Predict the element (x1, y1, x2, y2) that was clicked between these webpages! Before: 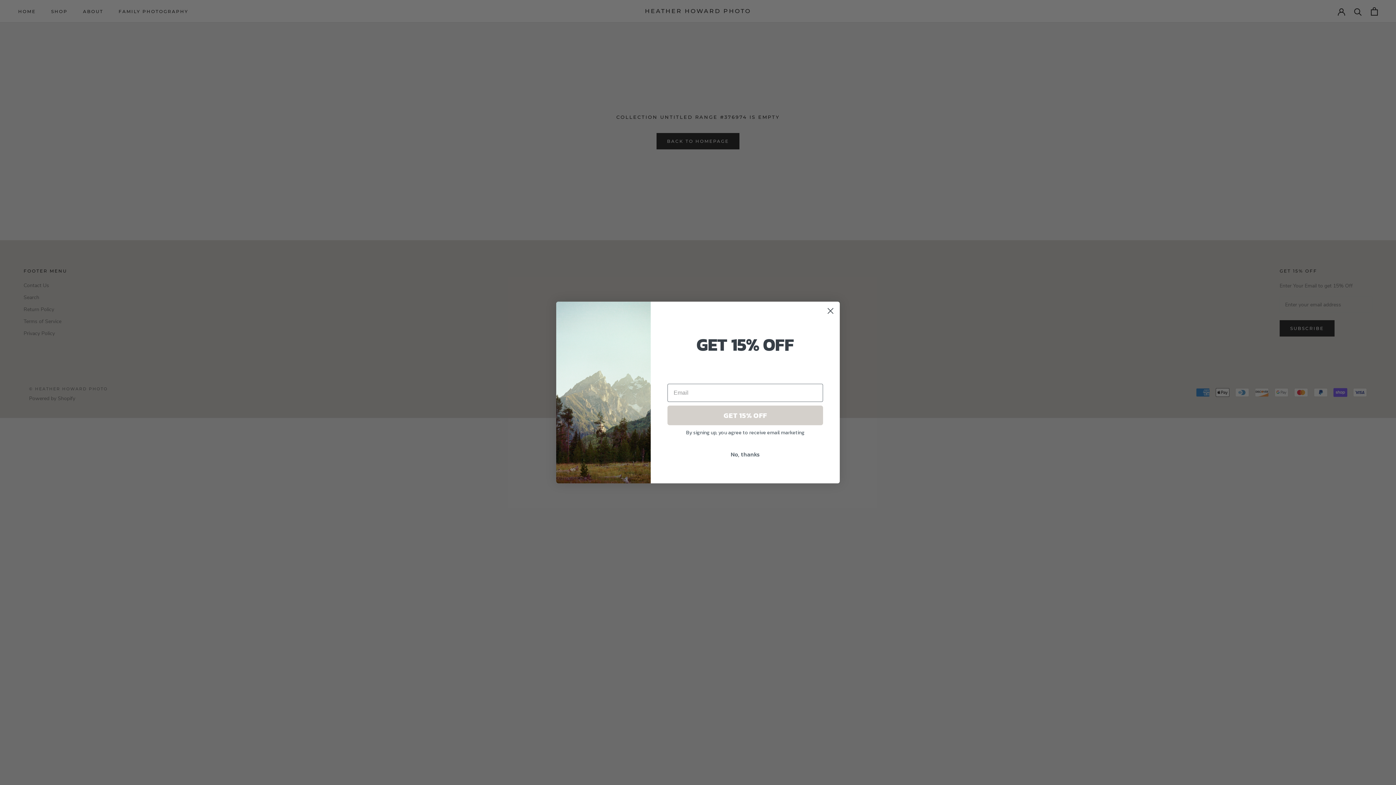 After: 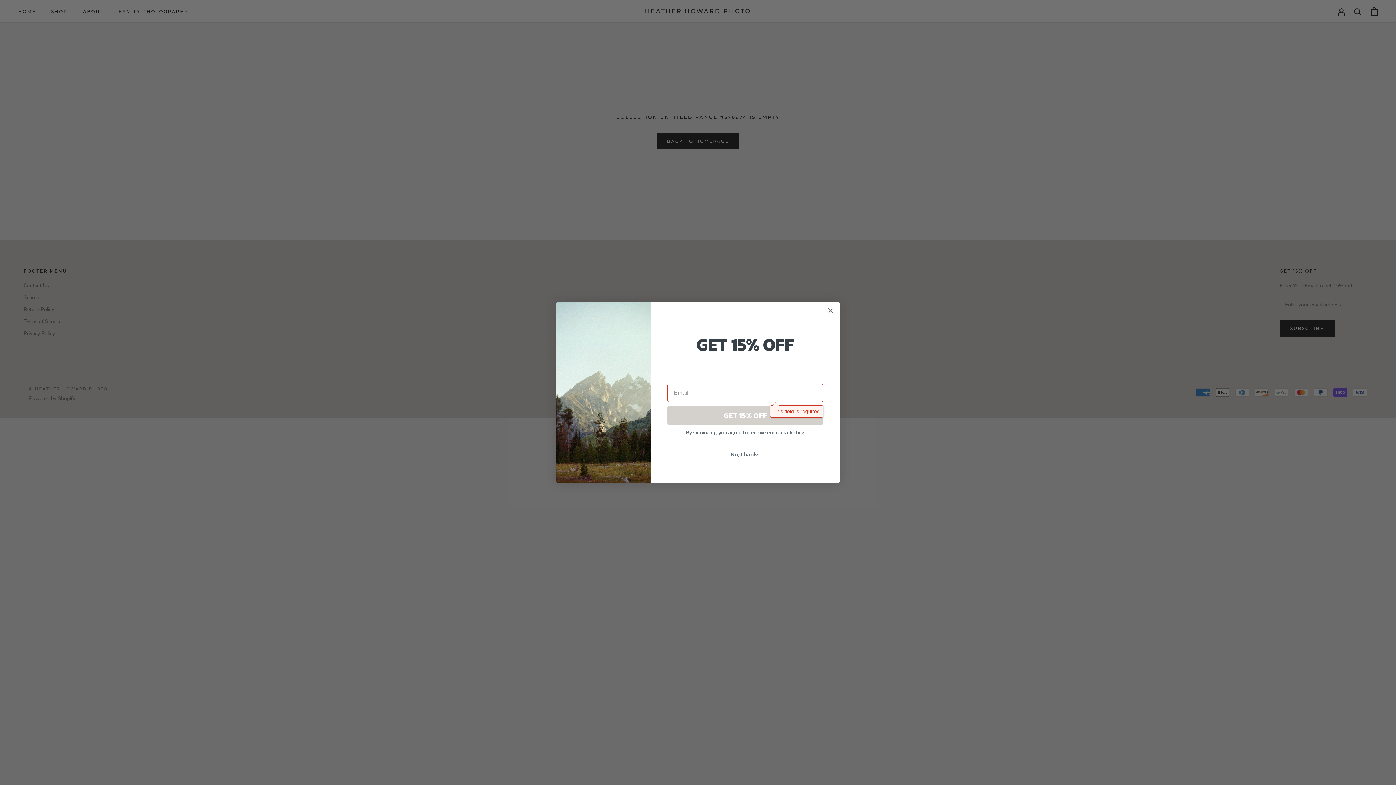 Action: label: GET 15% OFF bbox: (667, 405, 823, 425)